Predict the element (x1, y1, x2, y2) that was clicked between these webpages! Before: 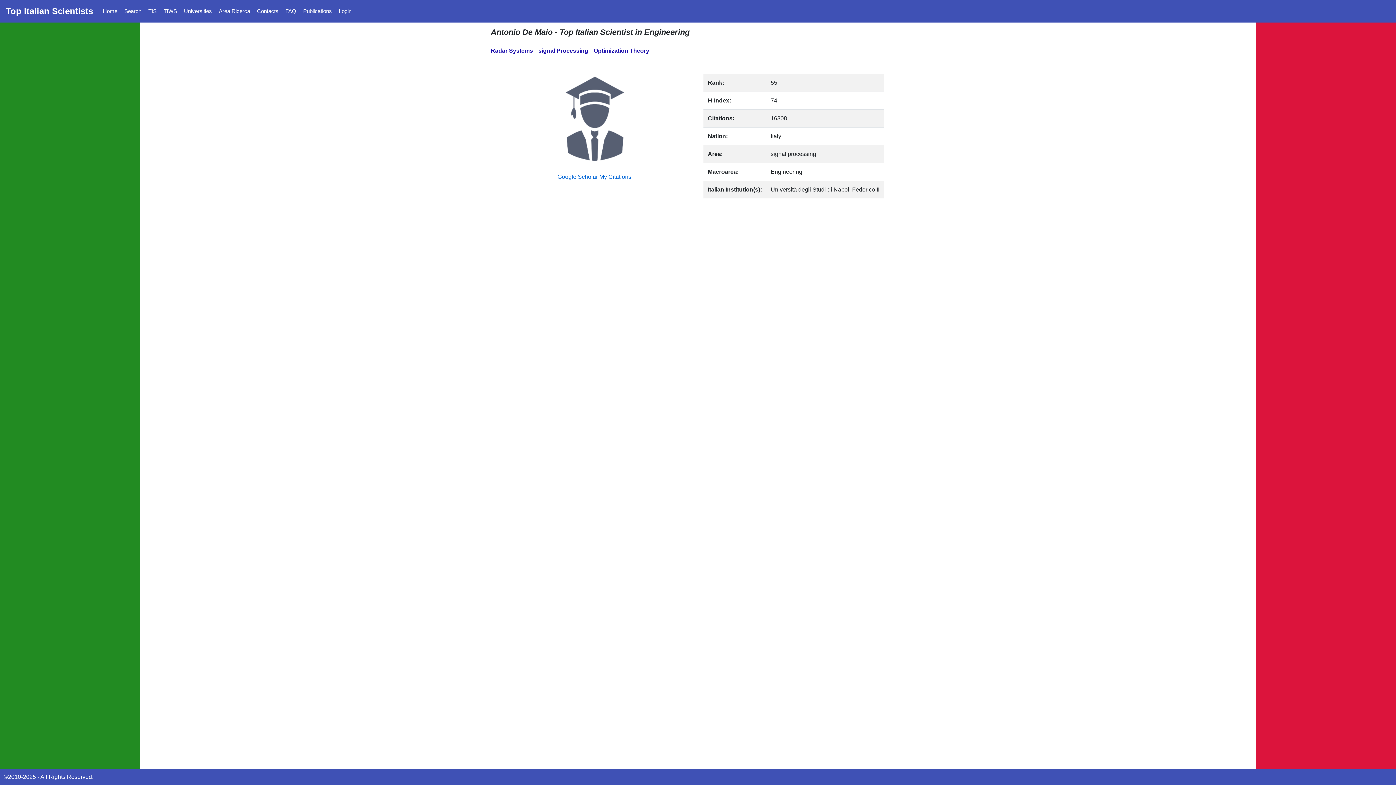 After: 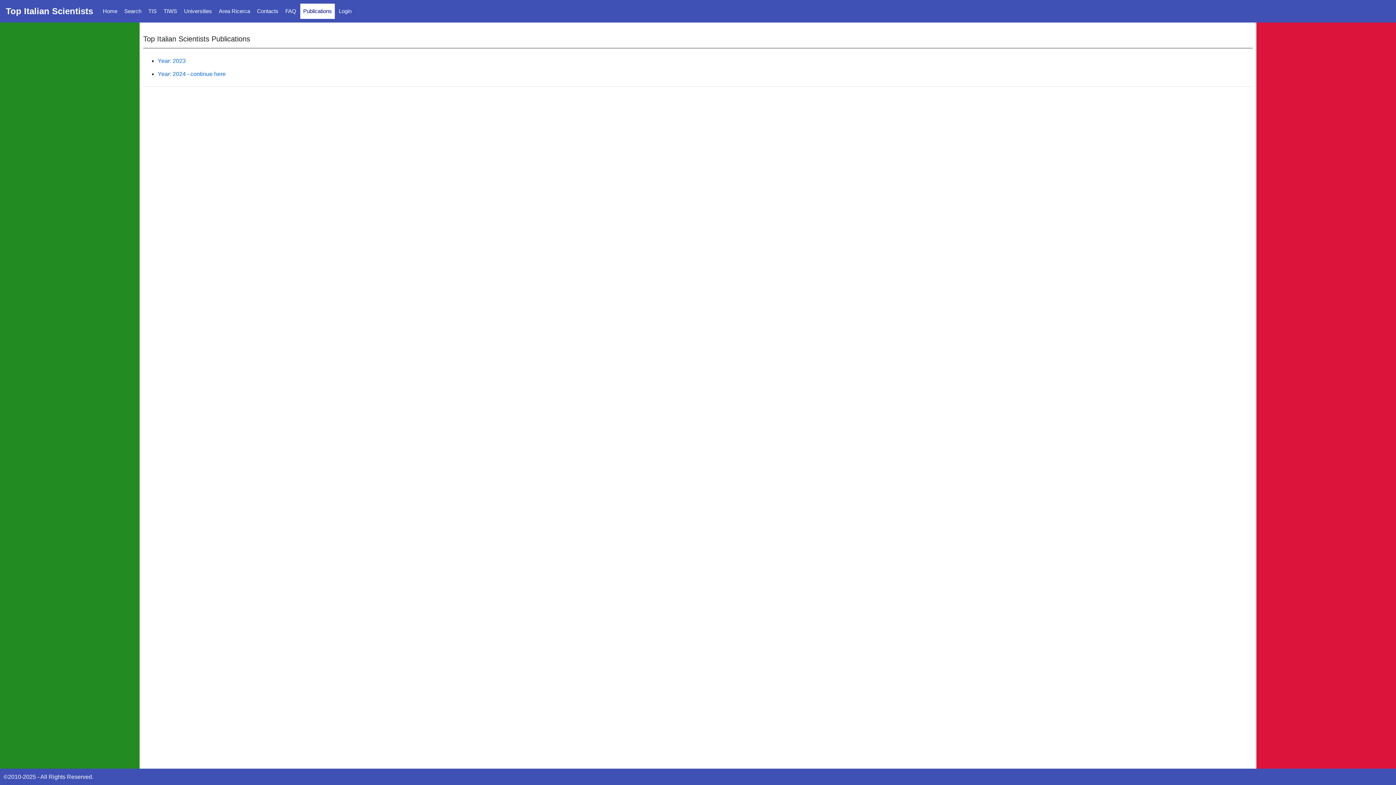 Action: bbox: (300, 3, 334, 18) label: Publications